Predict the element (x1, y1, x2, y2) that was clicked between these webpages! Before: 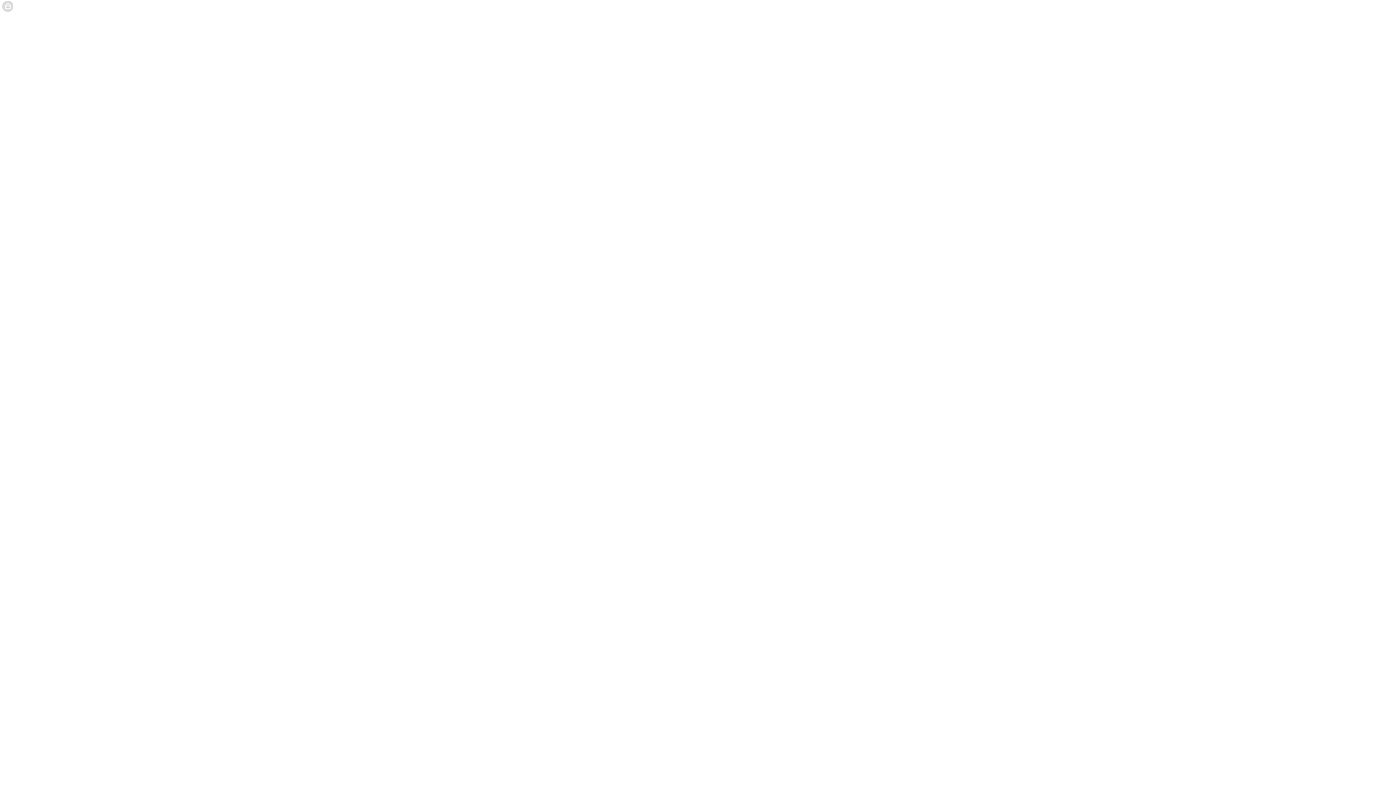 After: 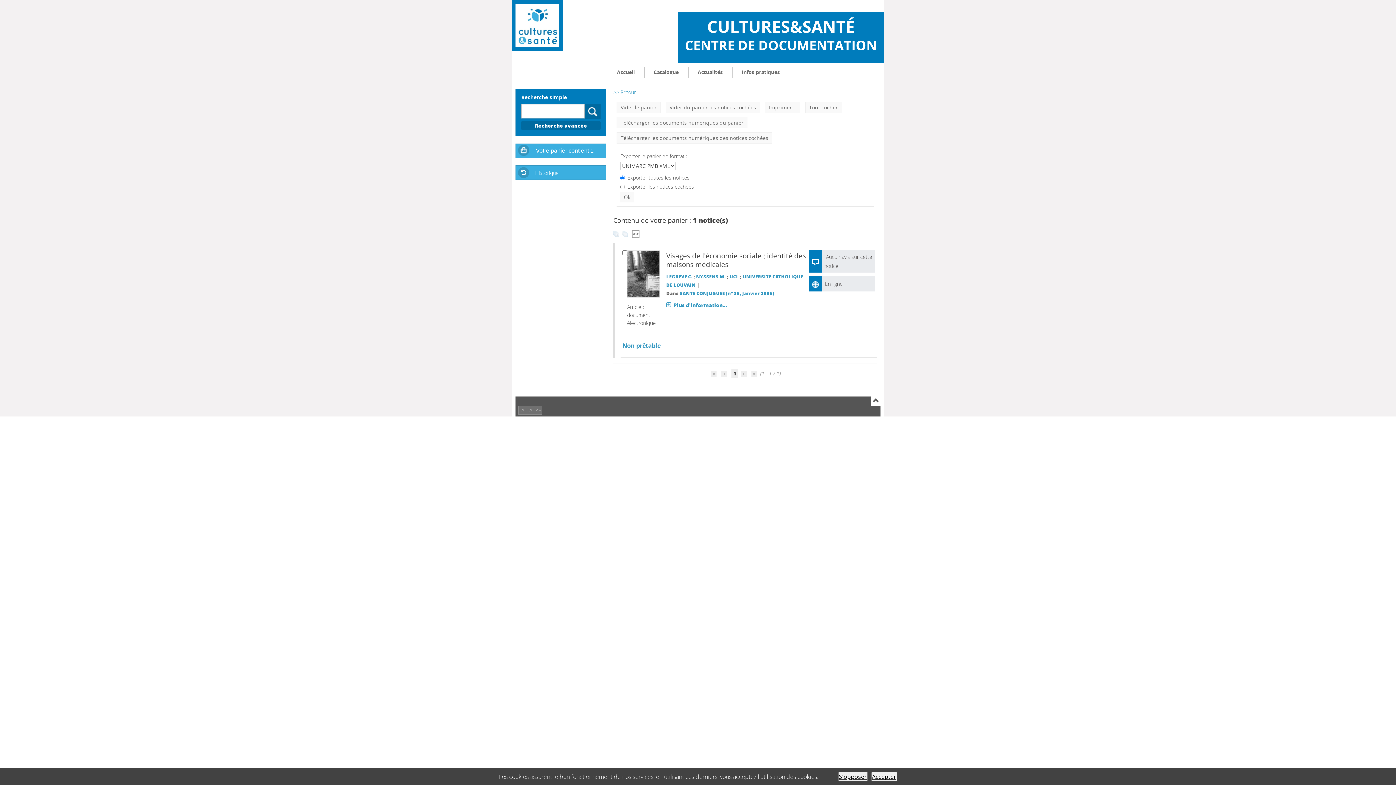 Action: label: Votre panier contient 1 notice(s). bbox: (145, 3, 228, 9)